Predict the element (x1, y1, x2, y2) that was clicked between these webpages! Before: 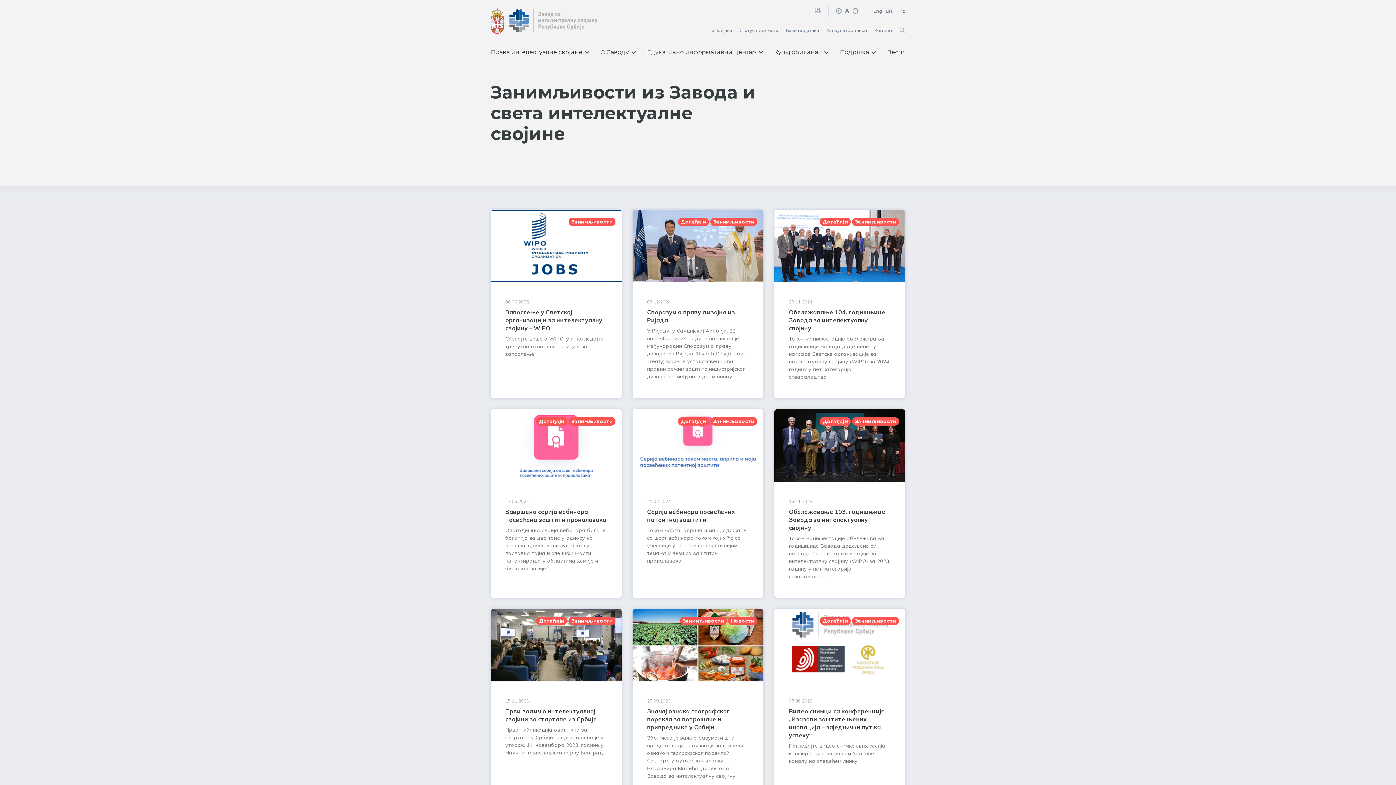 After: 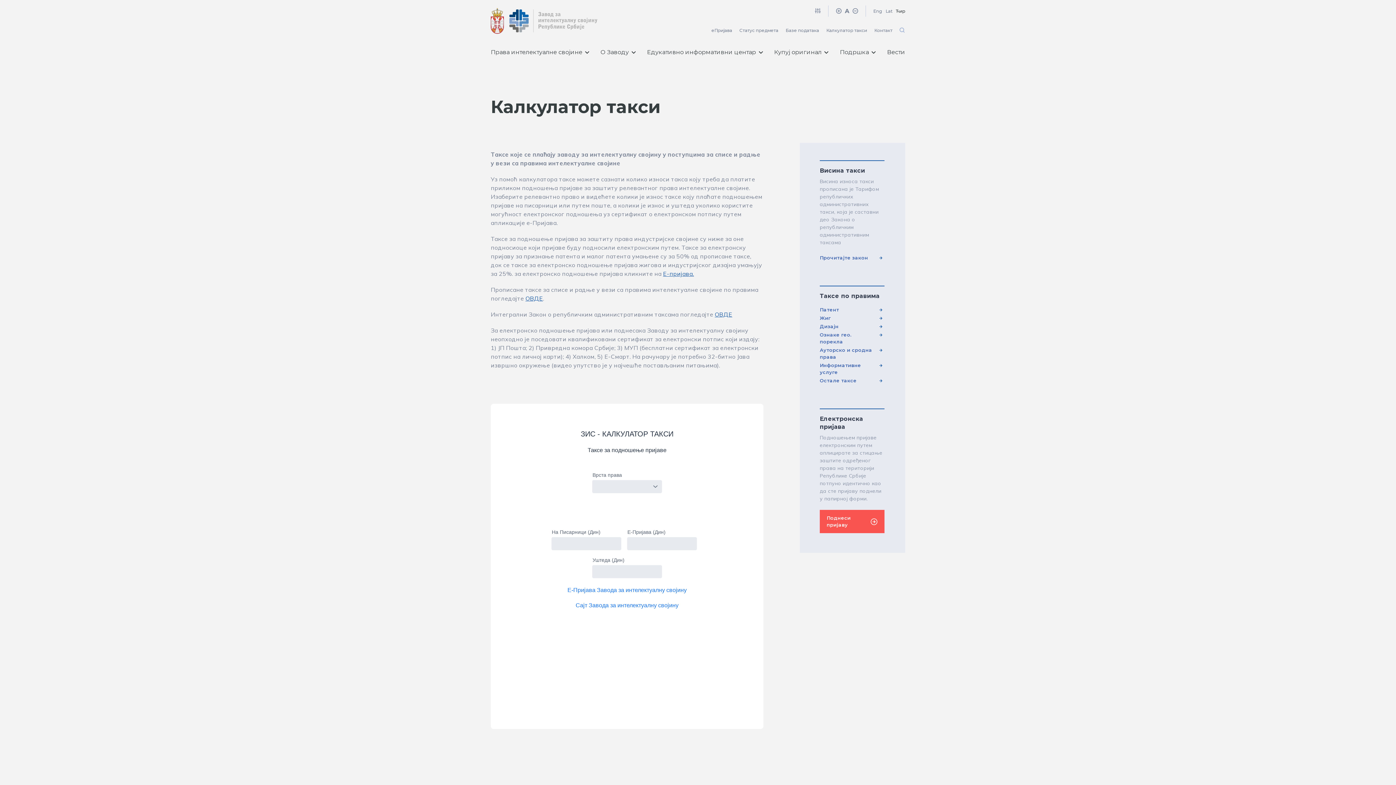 Action: label: Калкулатор такси bbox: (826, 27, 867, 33)